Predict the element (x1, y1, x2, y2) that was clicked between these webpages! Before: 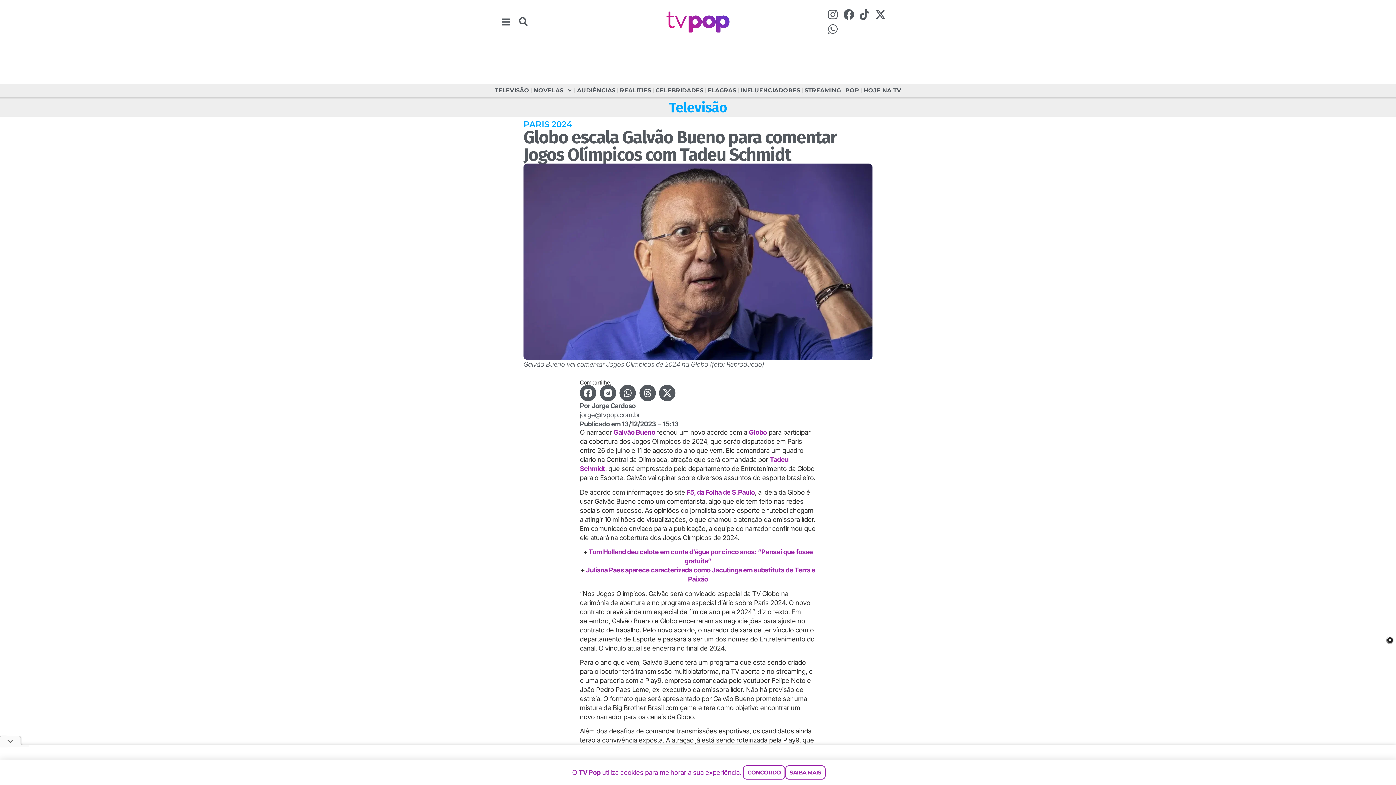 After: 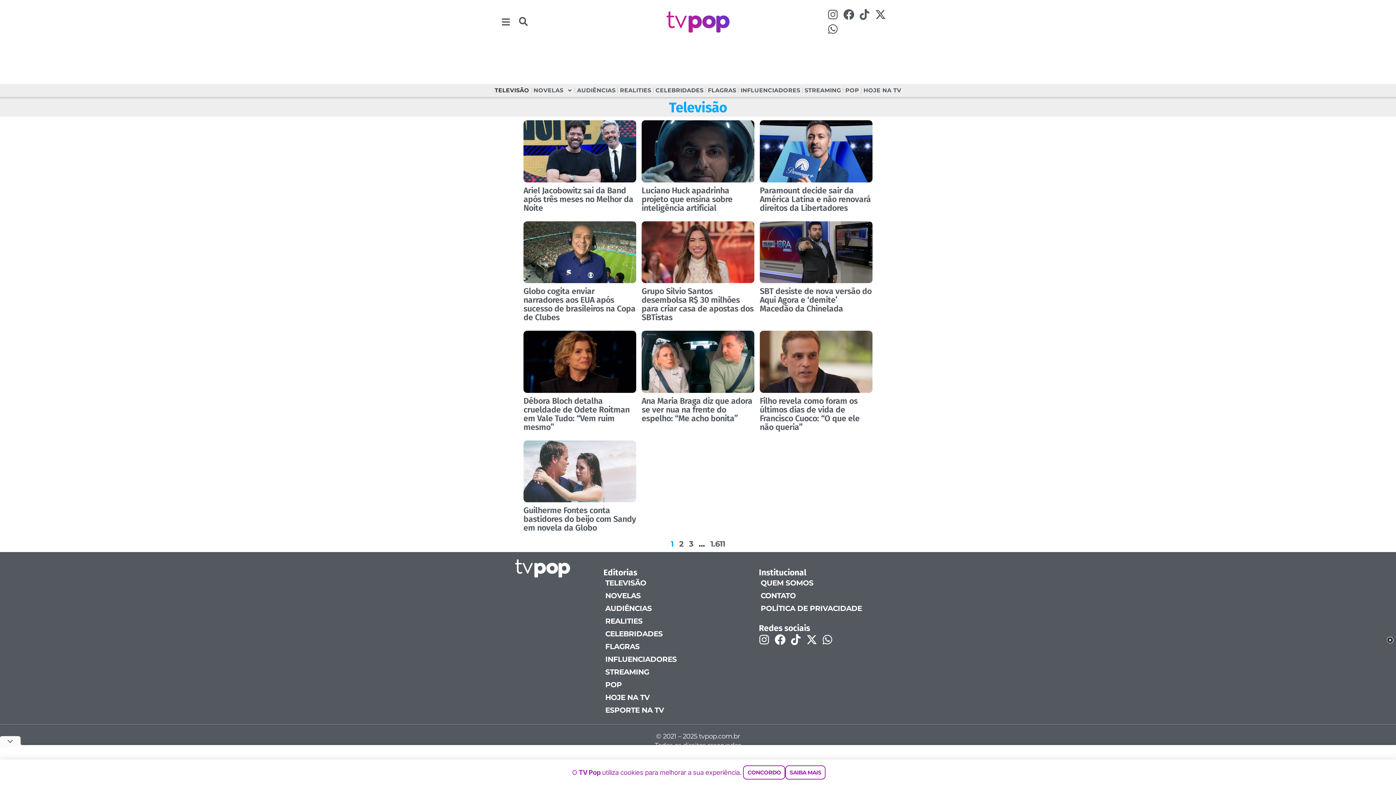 Action: bbox: (669, 99, 727, 116) label: Televisão